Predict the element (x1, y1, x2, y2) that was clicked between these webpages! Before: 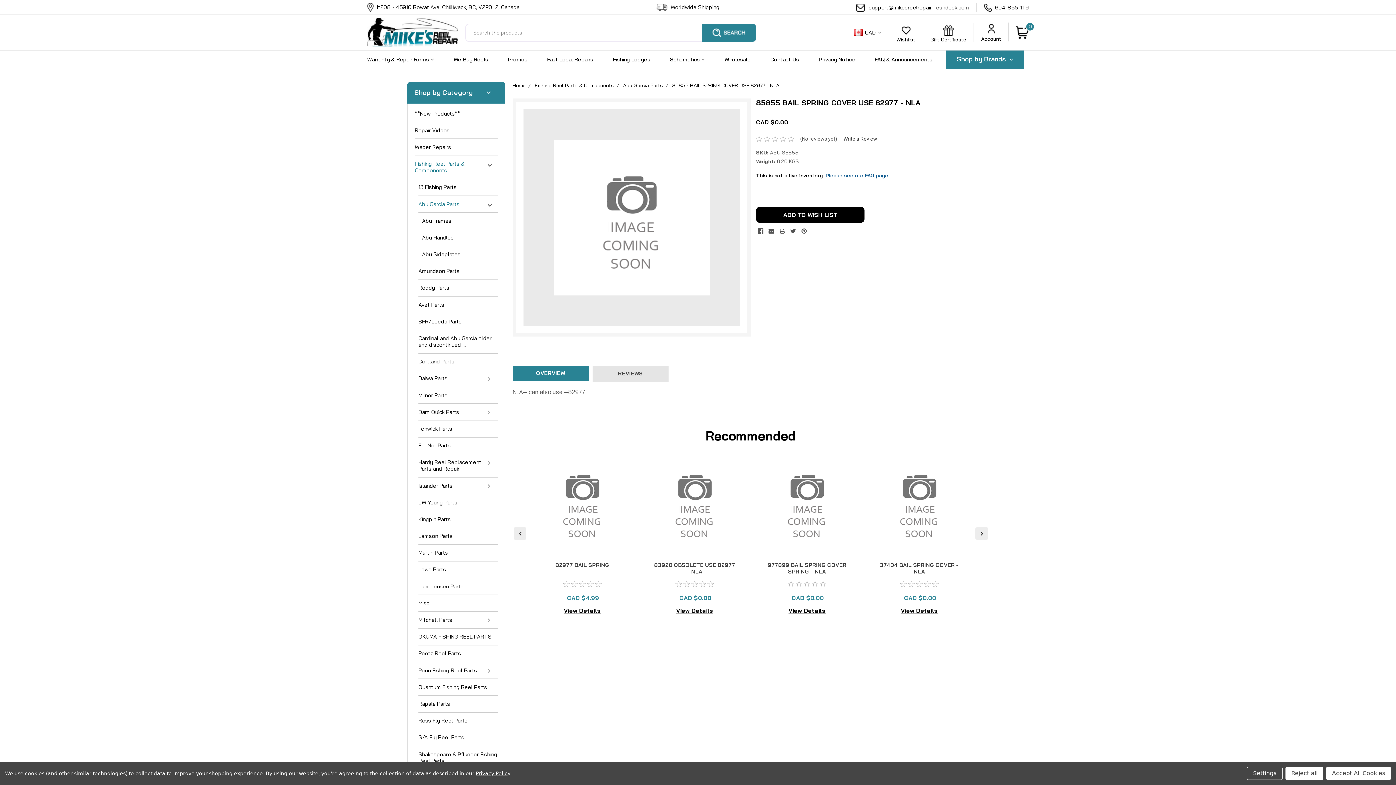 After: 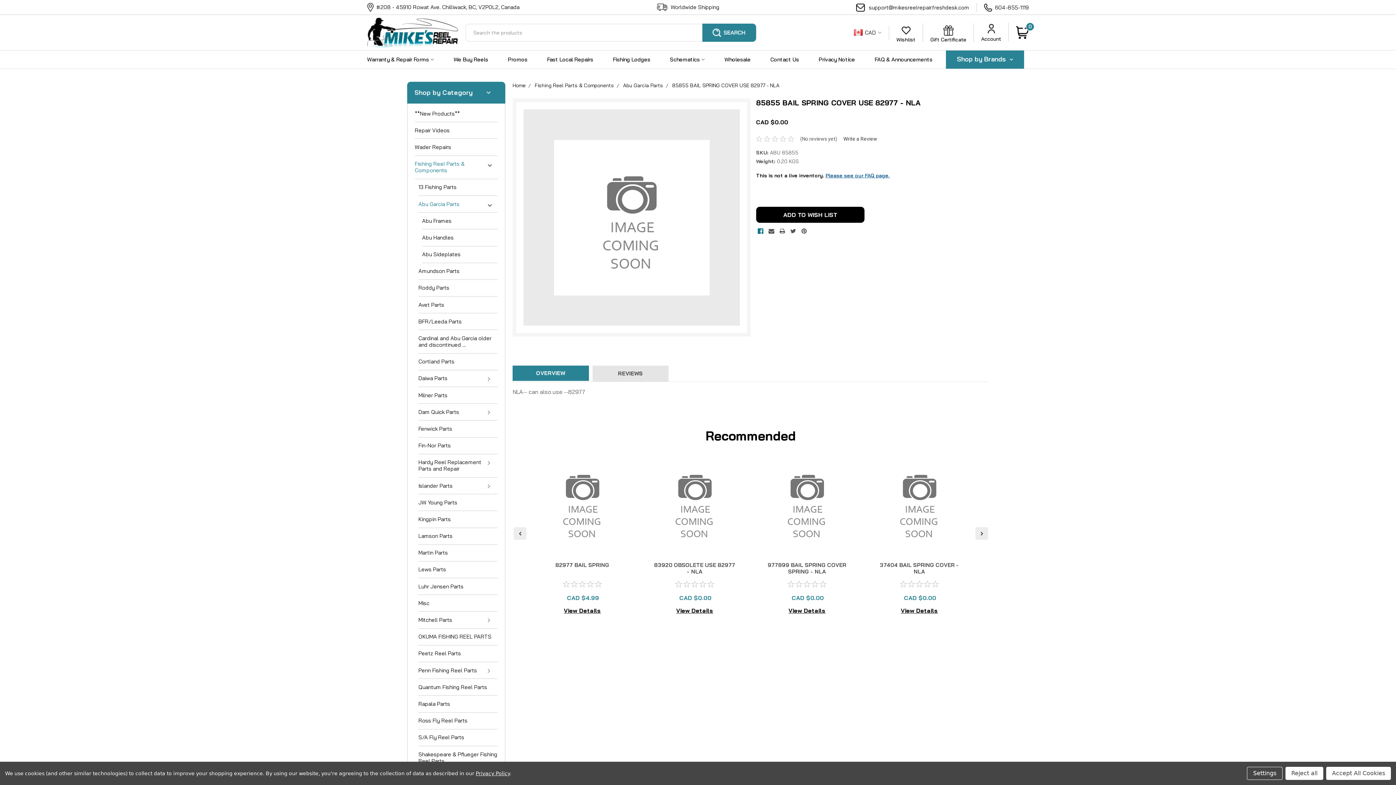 Action: bbox: (757, 228, 763, 234) label: Facebook 